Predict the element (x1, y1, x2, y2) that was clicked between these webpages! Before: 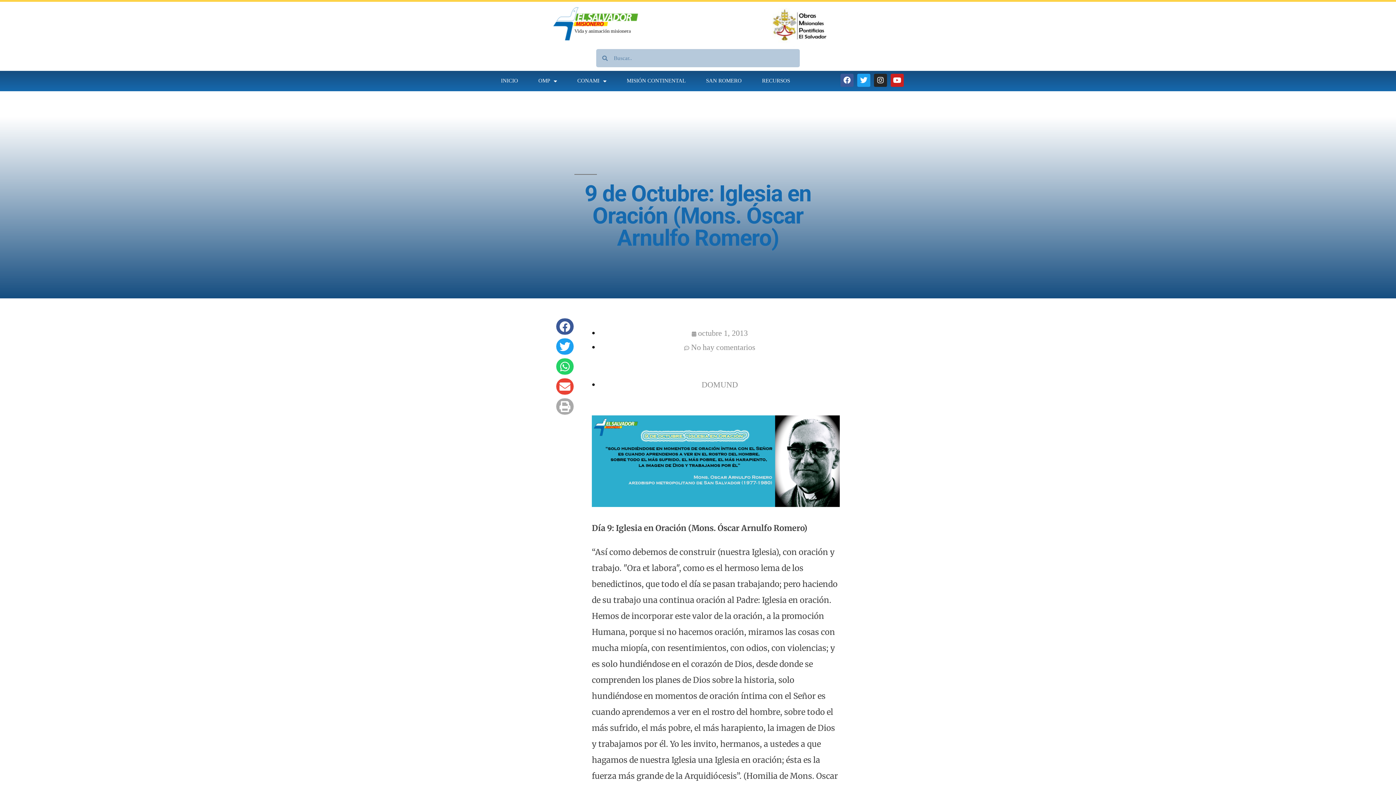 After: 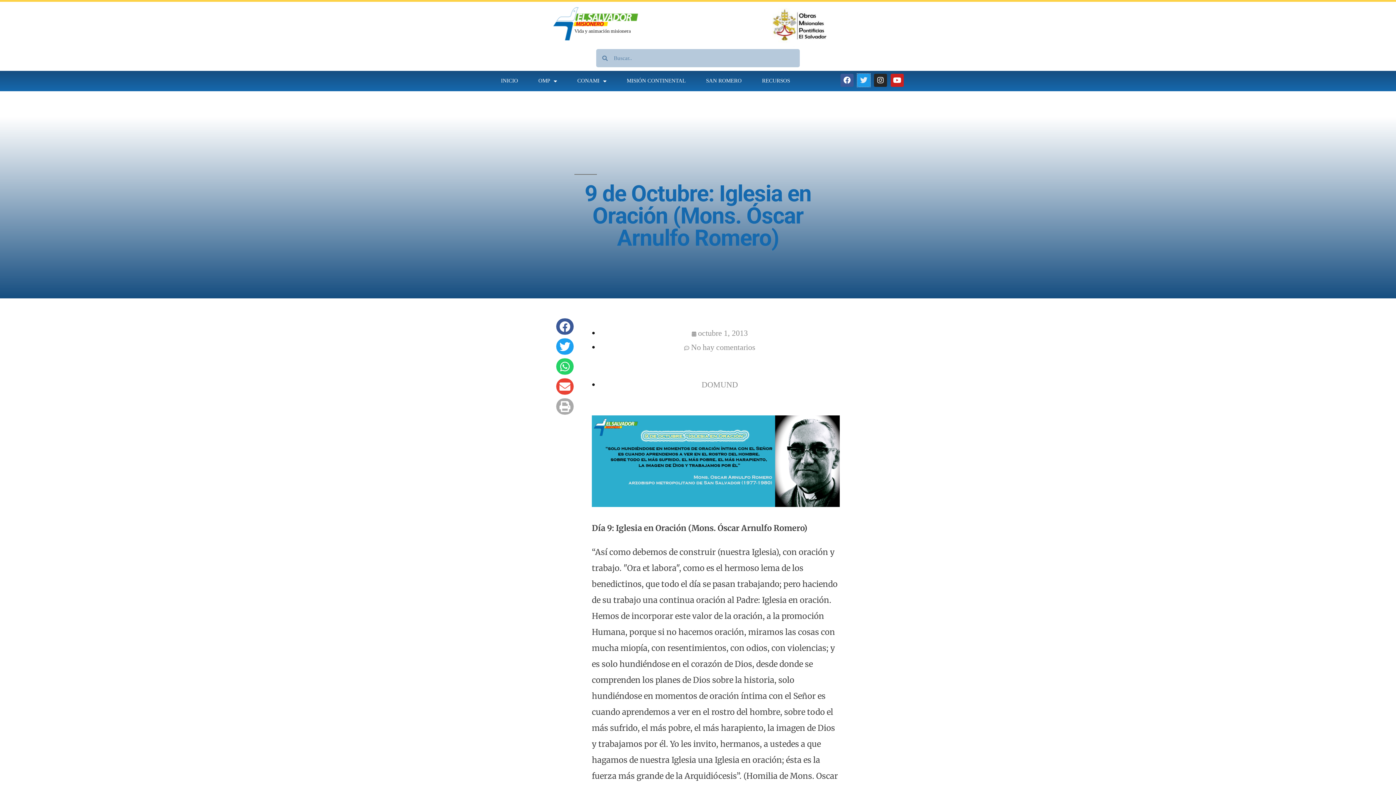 Action: bbox: (857, 73, 870, 86) label: Twitter